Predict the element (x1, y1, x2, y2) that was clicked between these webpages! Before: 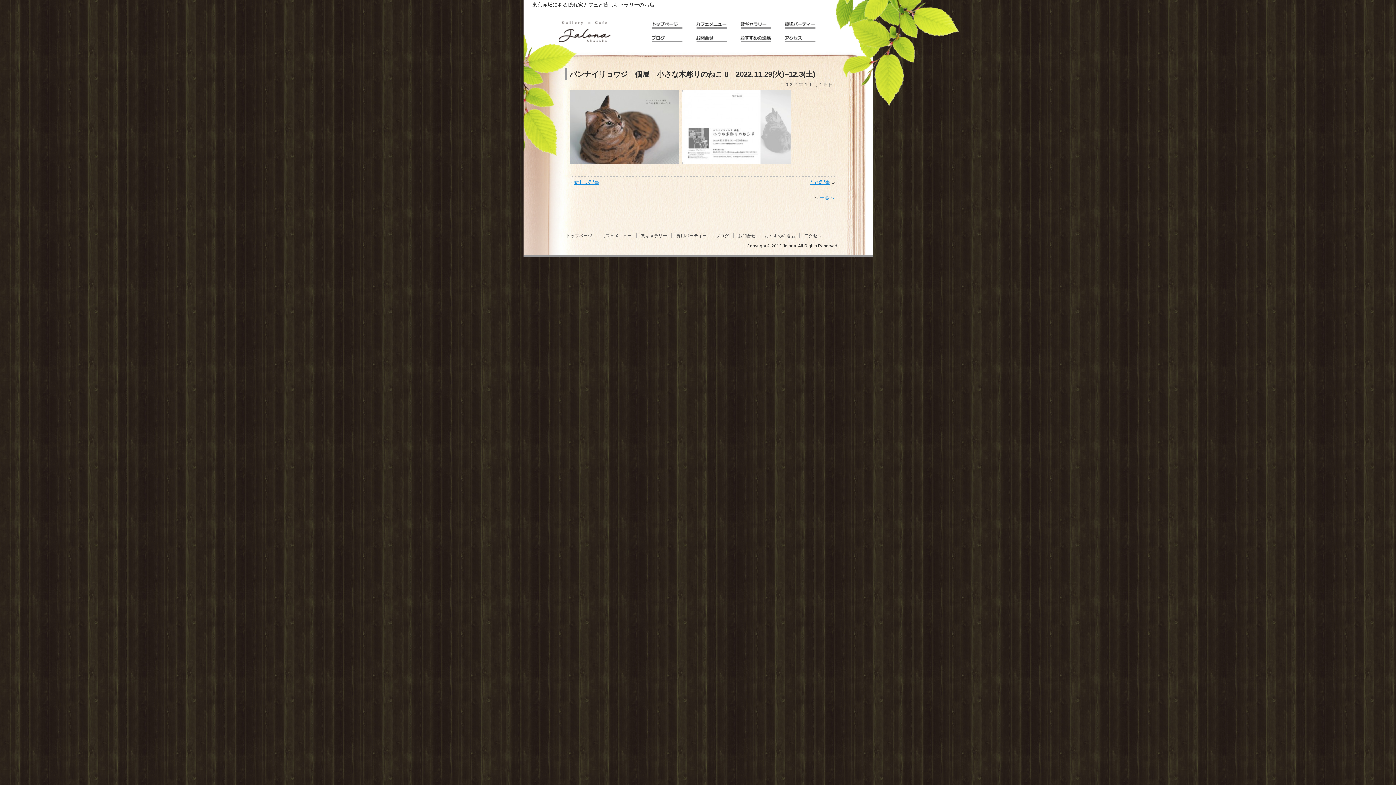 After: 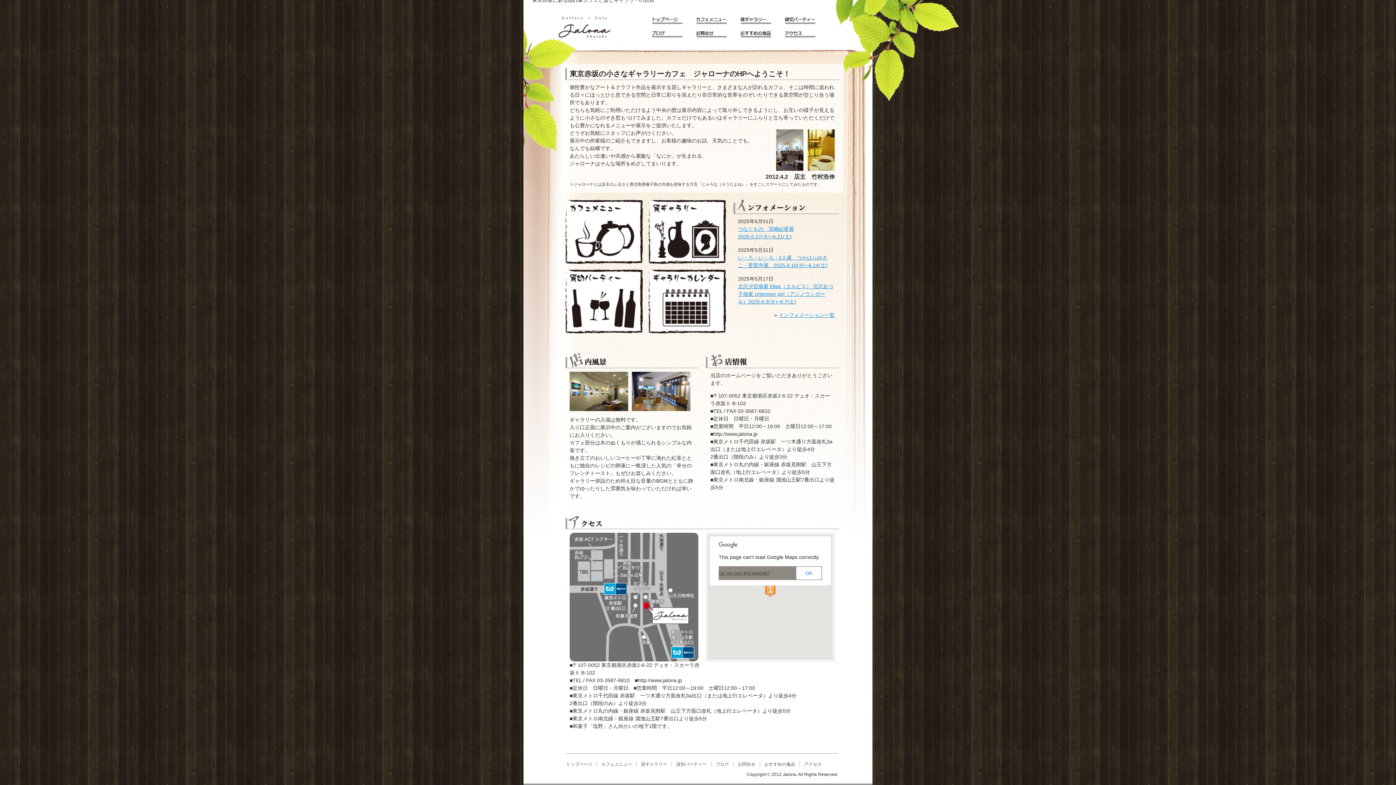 Action: bbox: (783, 29, 827, 43) label: アクセス